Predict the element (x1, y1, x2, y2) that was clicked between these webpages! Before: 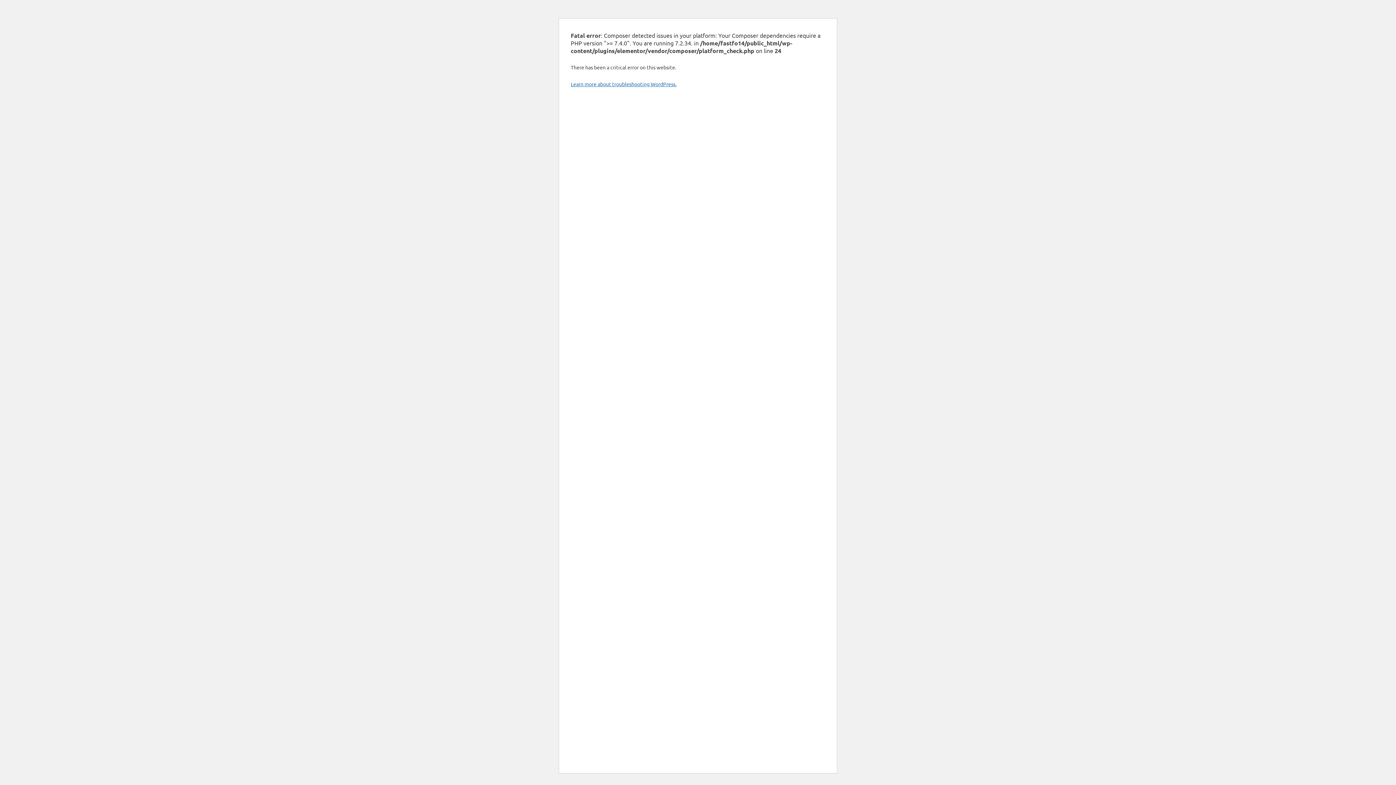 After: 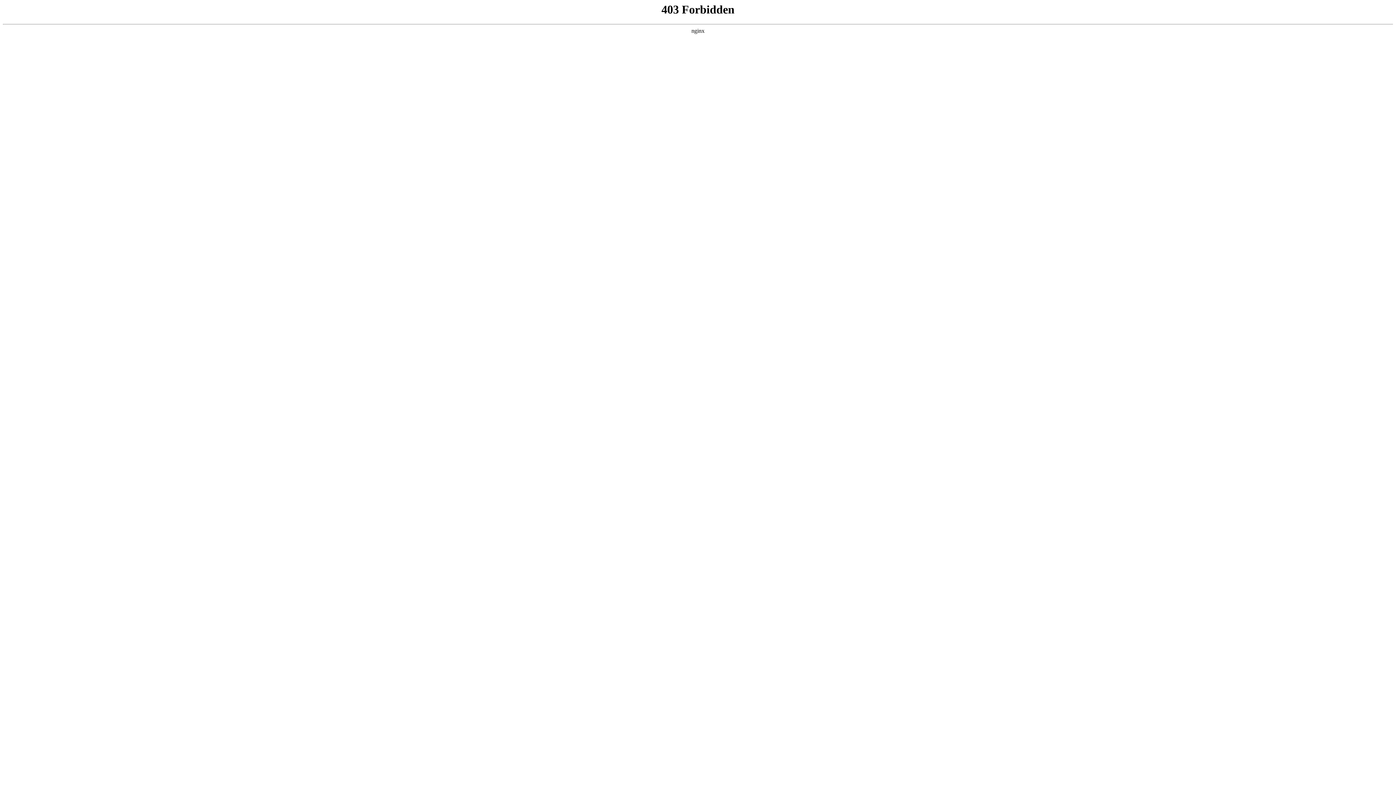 Action: bbox: (570, 80, 676, 87) label: Learn more about troubleshooting WordPress.